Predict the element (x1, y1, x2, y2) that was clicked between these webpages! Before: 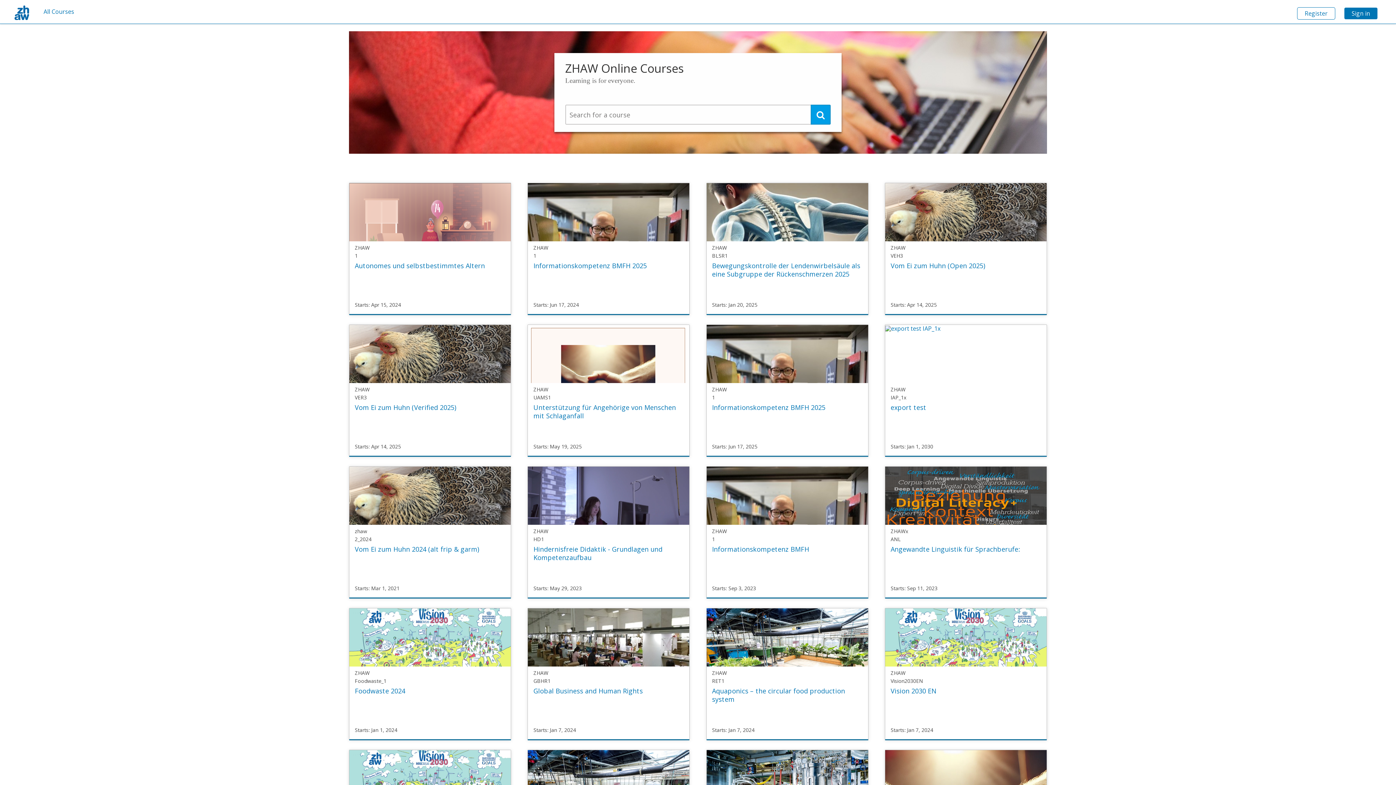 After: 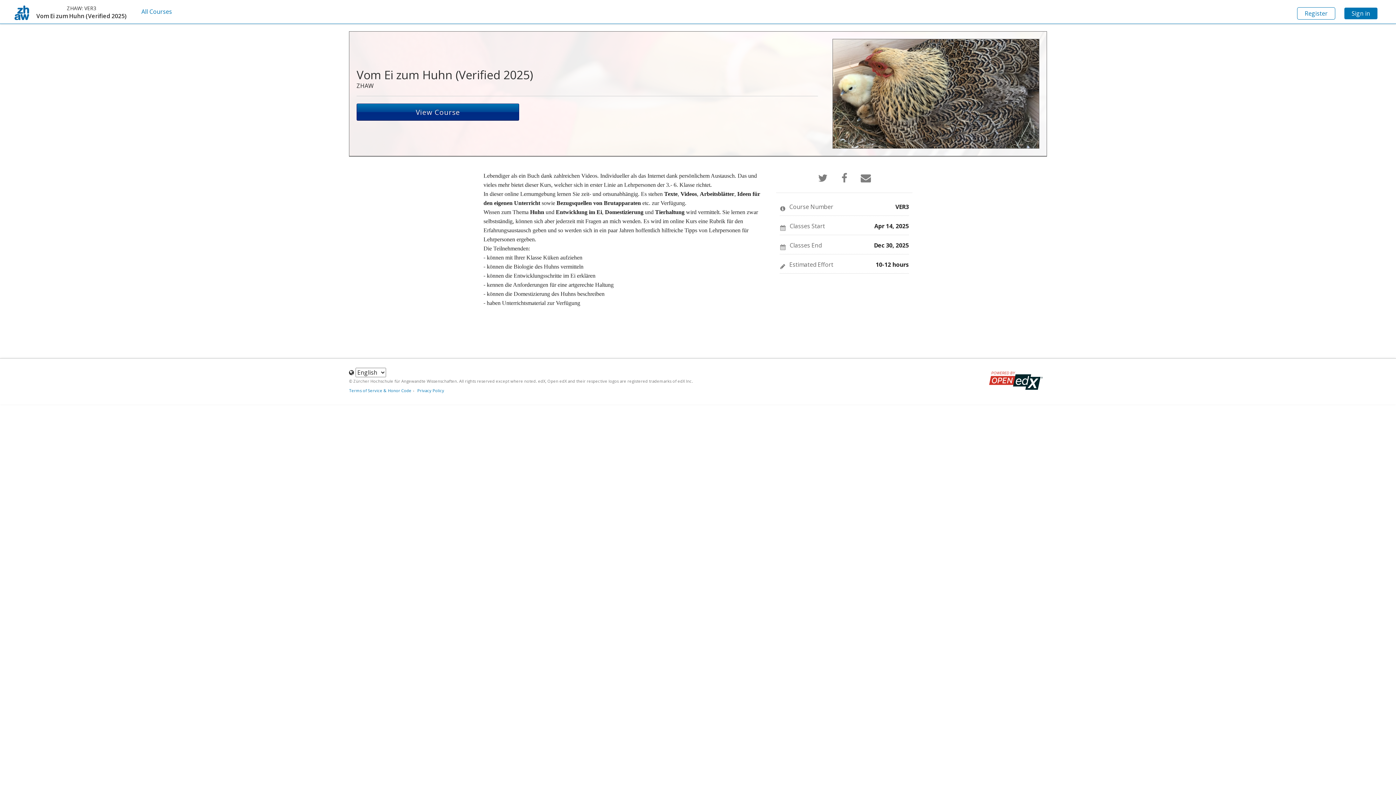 Action: label: LEARN MORE
ZHAW
VER3
Vom Ei zum Huhn (Verified 2025)
Starts: Apr 14, 2025
ZHAW
VER3
Starts: Apr 14, 2025 bbox: (349, 325, 510, 456)